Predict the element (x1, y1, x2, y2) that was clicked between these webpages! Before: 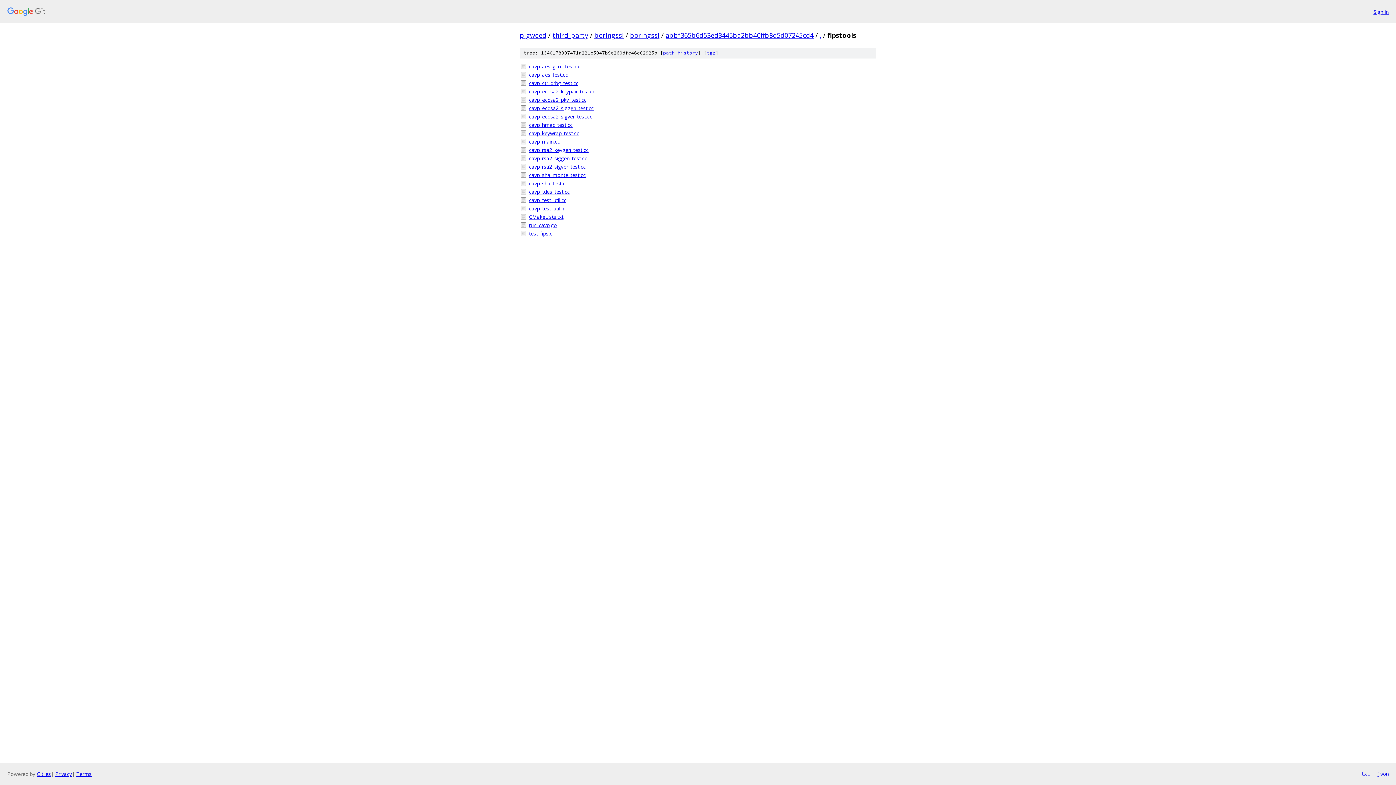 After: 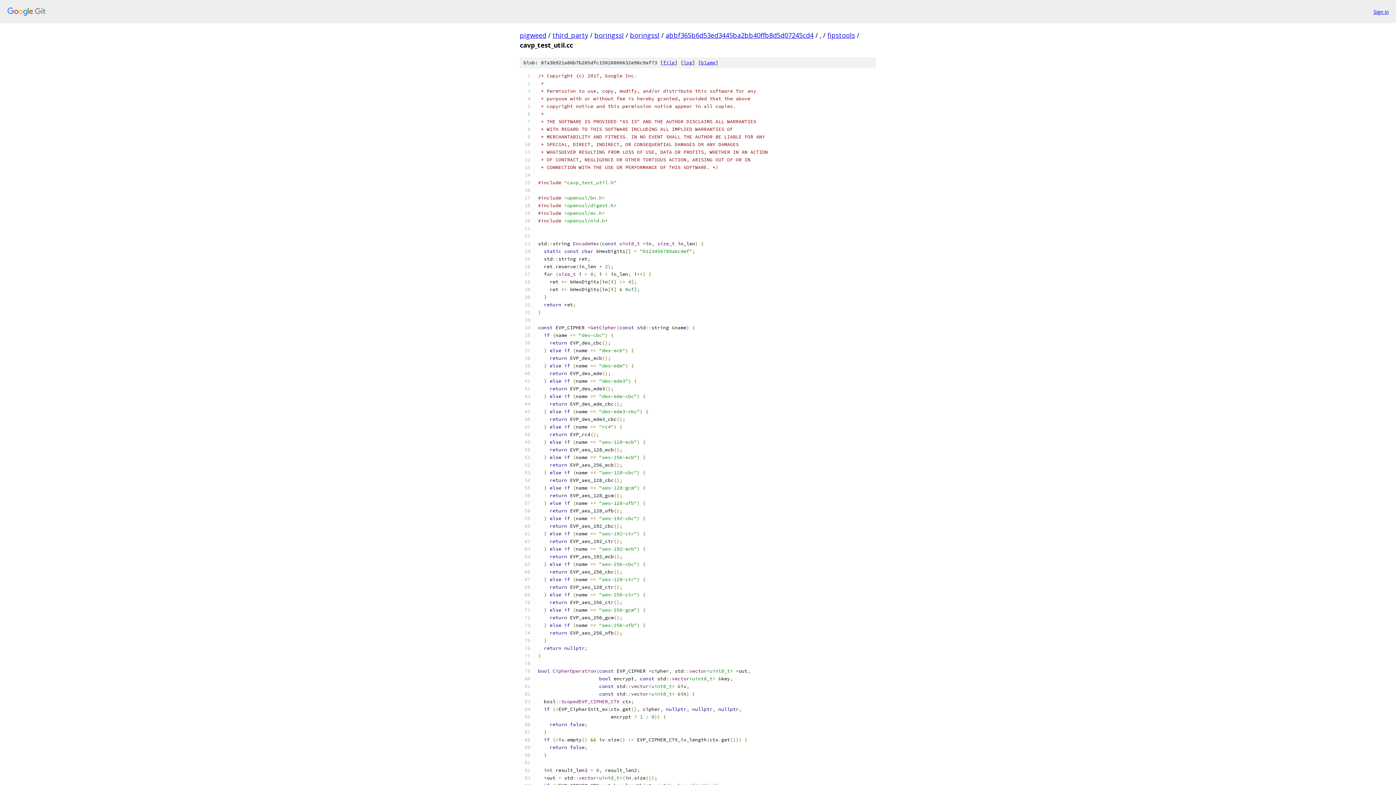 Action: label: cavp_test_util.cc bbox: (529, 196, 876, 204)